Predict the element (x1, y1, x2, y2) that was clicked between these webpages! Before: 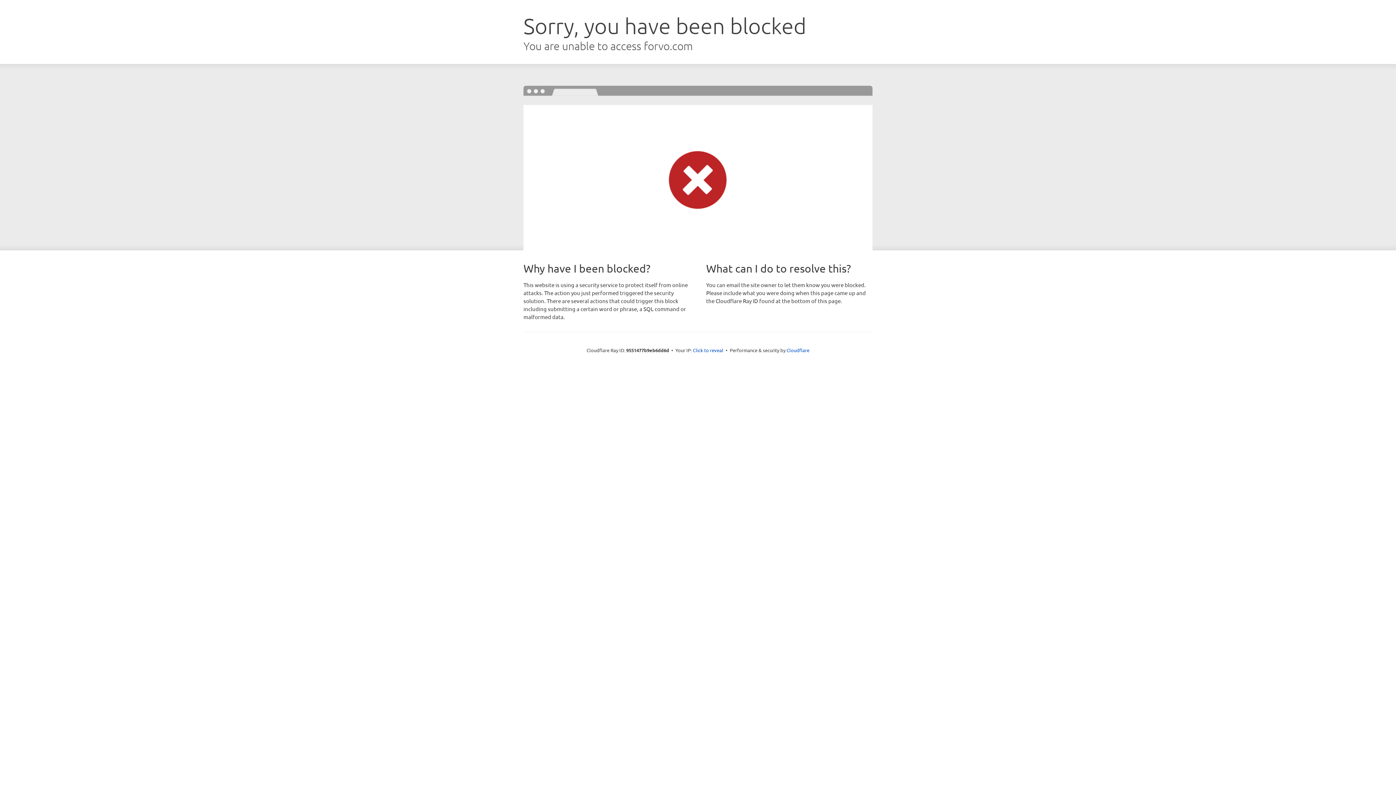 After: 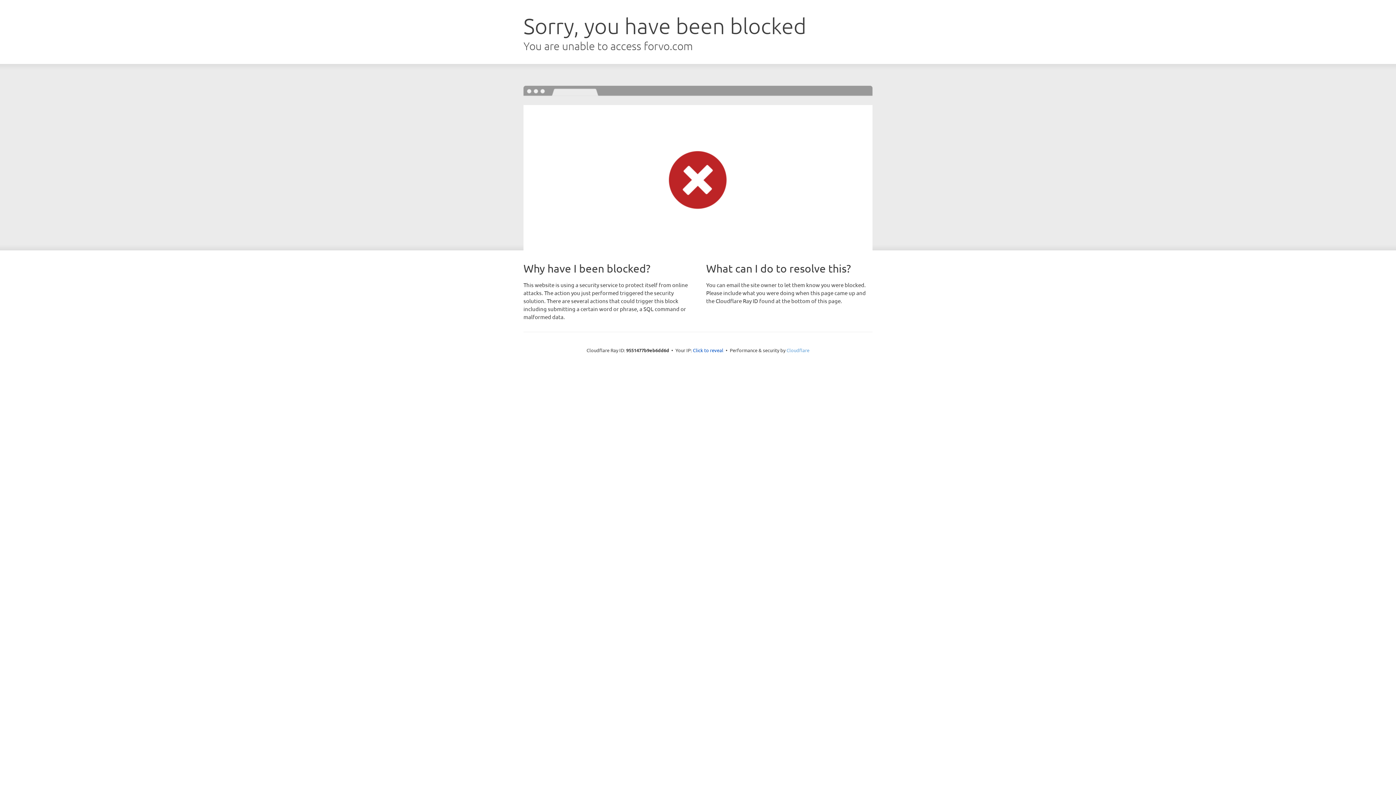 Action: label: Cloudflare bbox: (786, 347, 809, 353)